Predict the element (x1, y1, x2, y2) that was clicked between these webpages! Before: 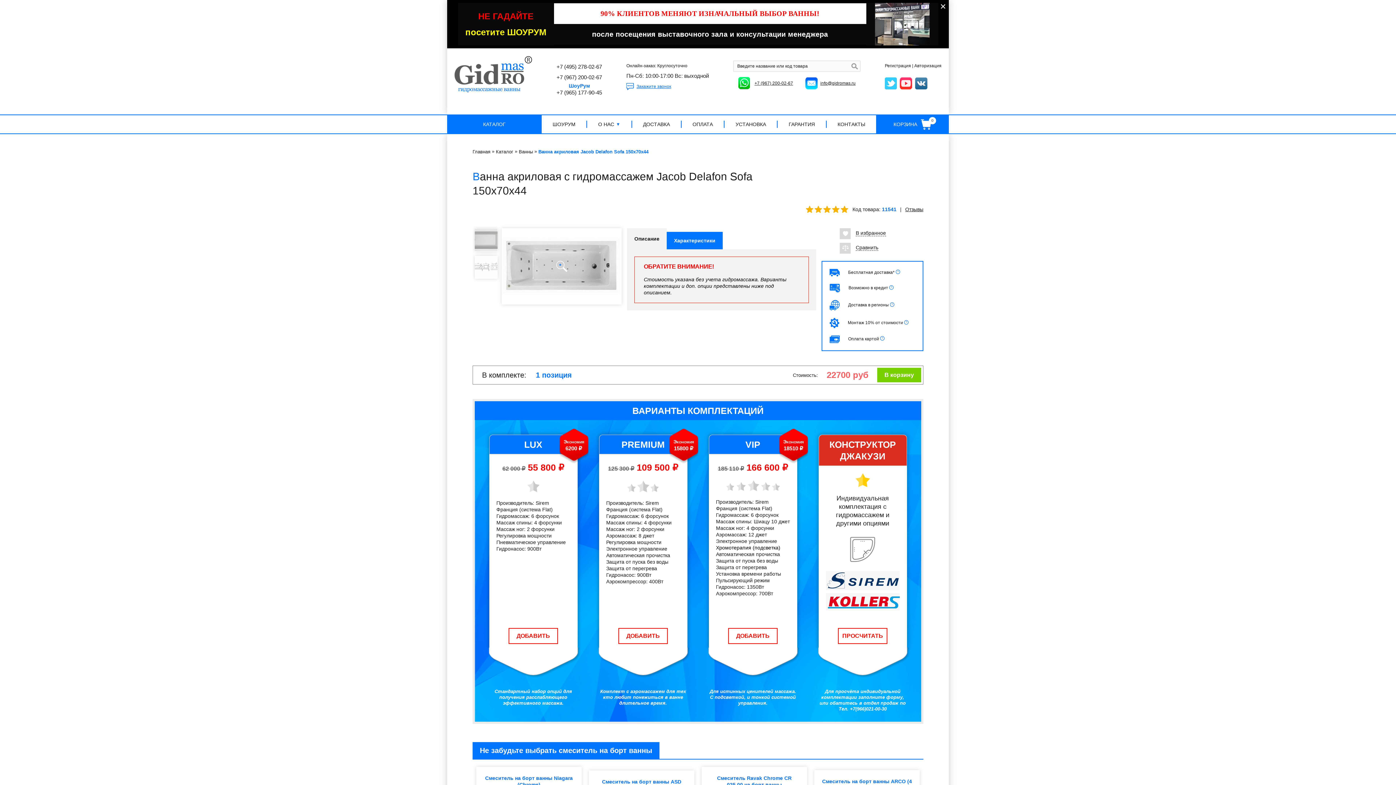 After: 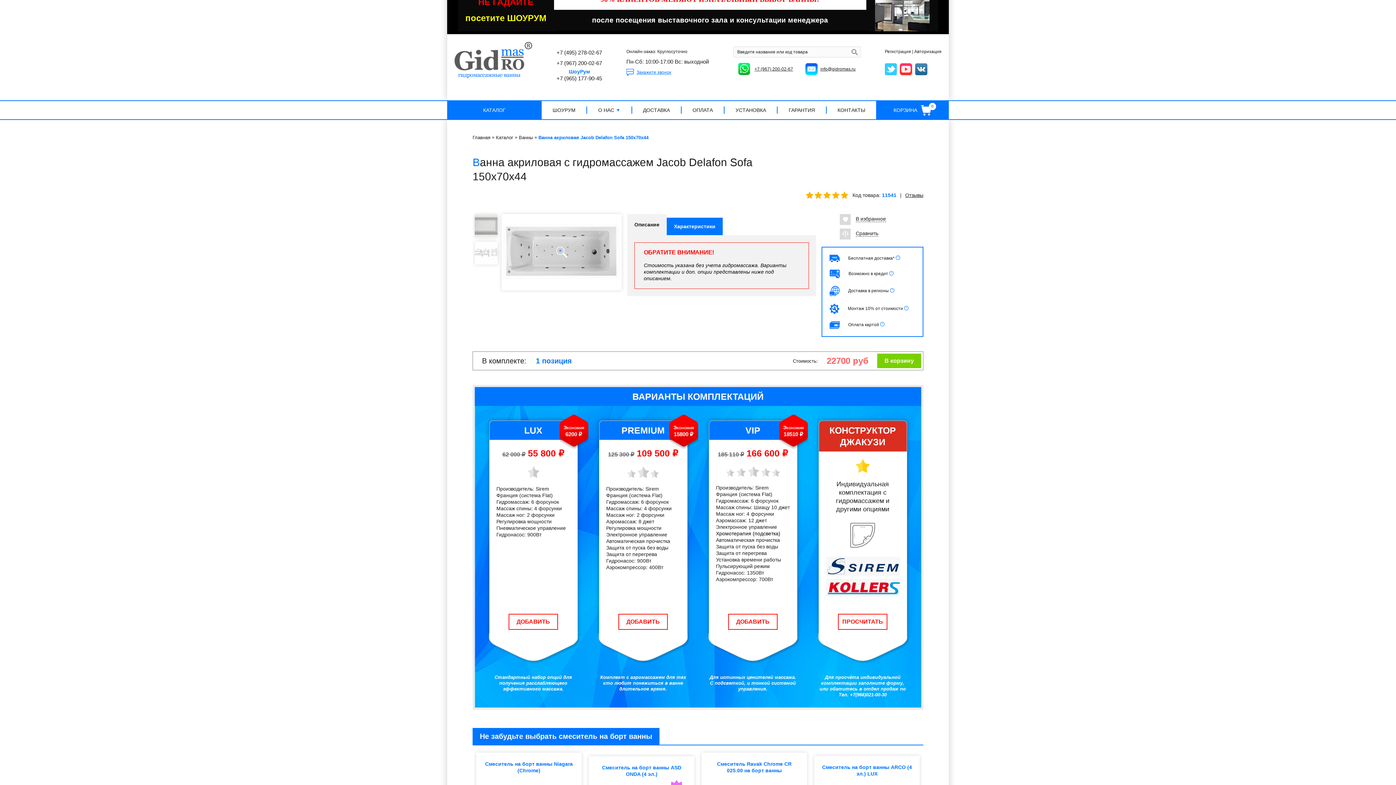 Action: label: Смеситель на борт ванны Niagara (Chrome) bbox: (476, 767, 581, 799)